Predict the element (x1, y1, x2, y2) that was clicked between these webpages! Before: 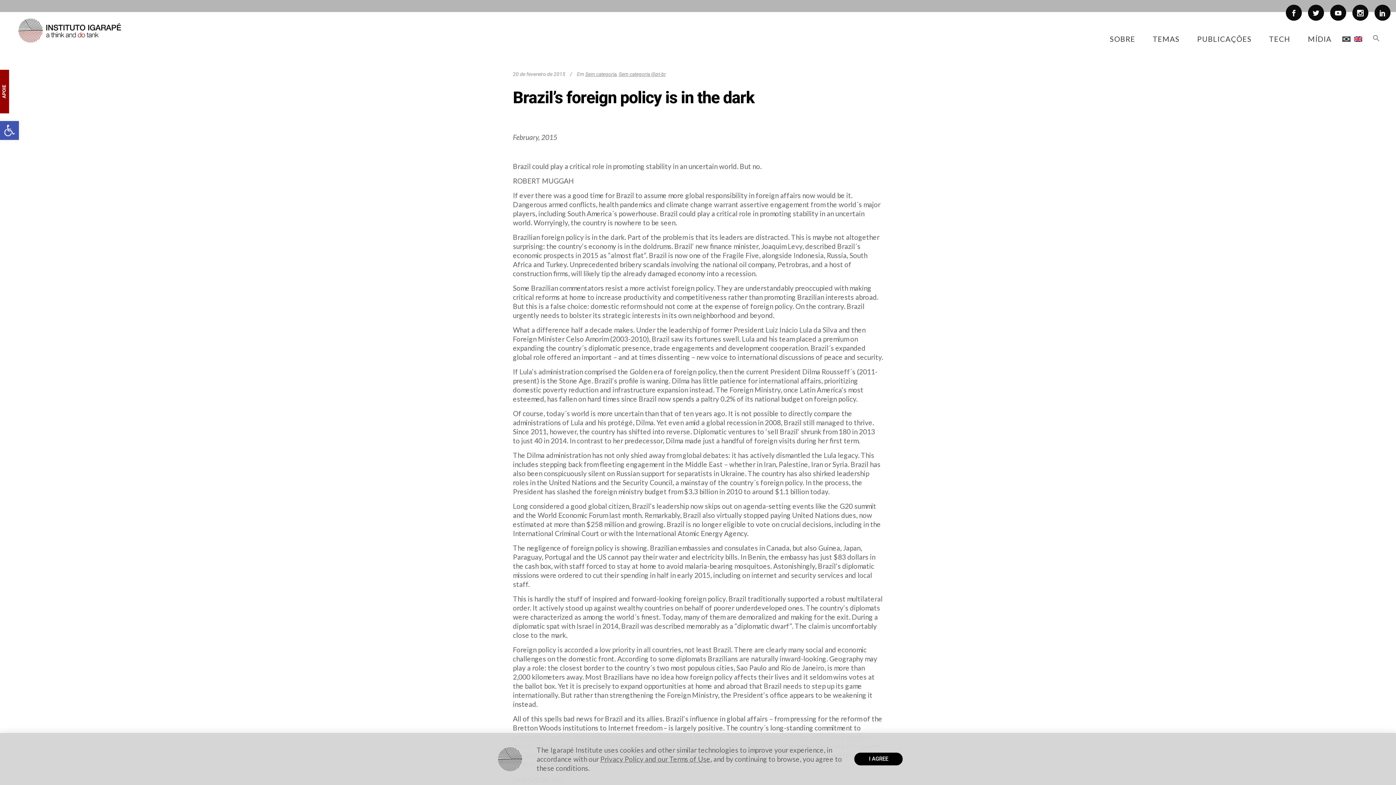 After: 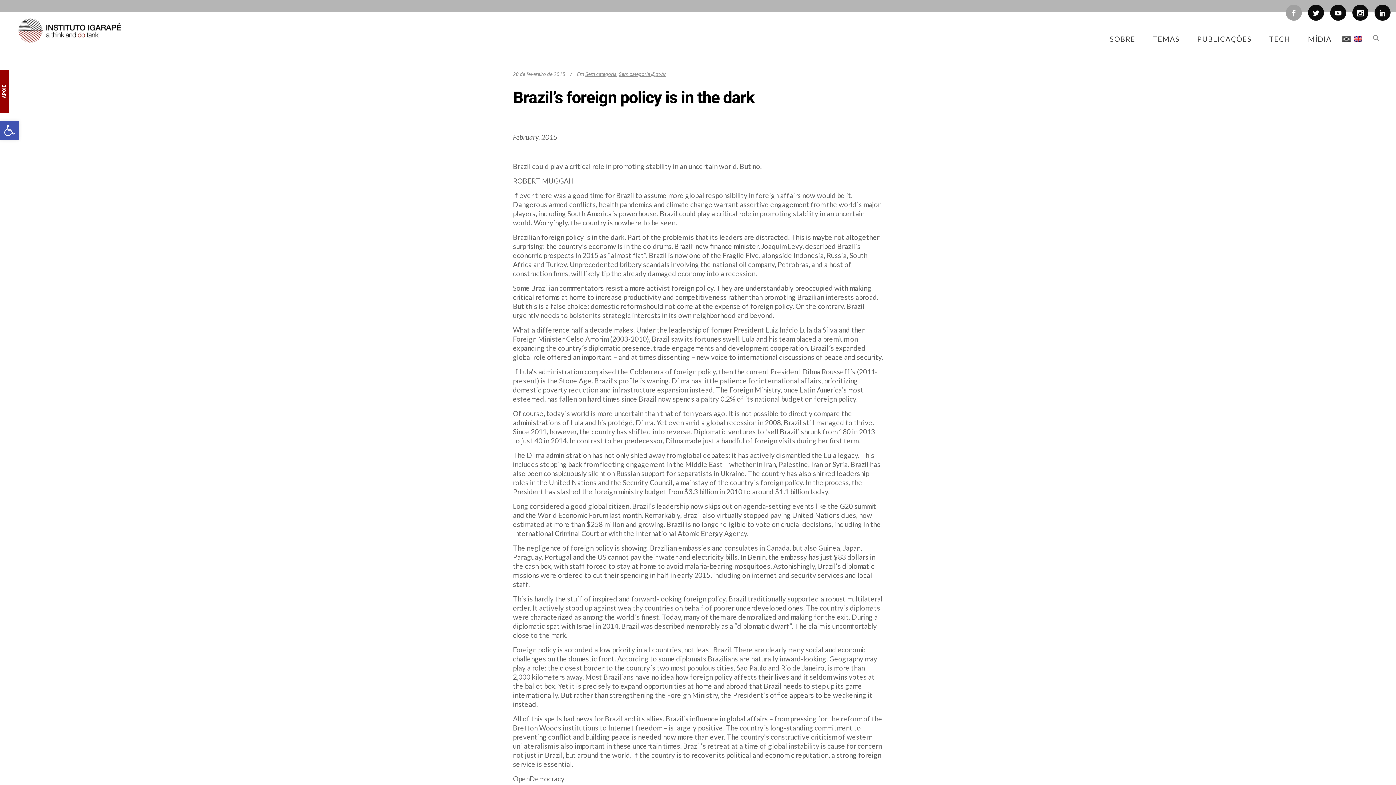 Action: bbox: (1286, 9, 1302, 14)